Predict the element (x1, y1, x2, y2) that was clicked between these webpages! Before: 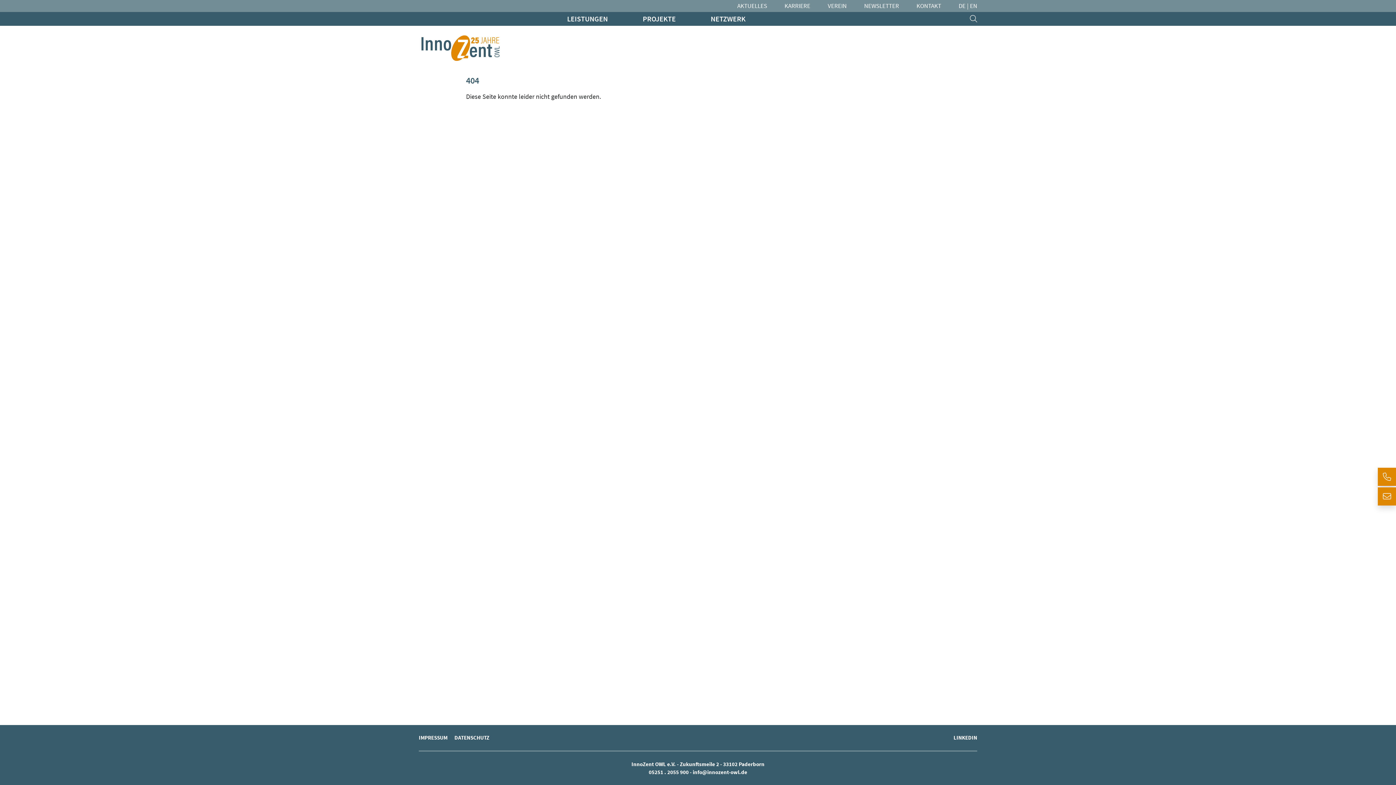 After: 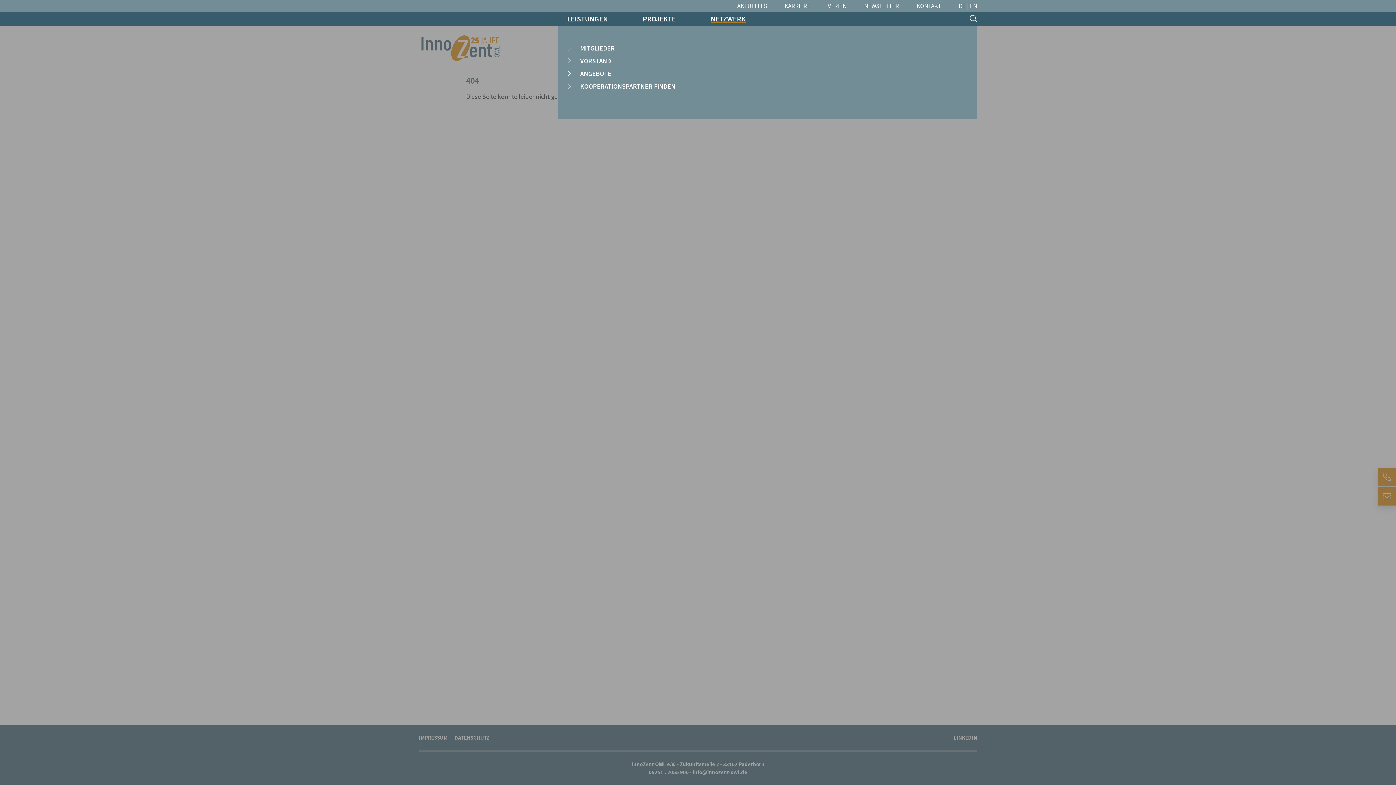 Action: label: NETZWERK bbox: (693, 12, 763, 25)